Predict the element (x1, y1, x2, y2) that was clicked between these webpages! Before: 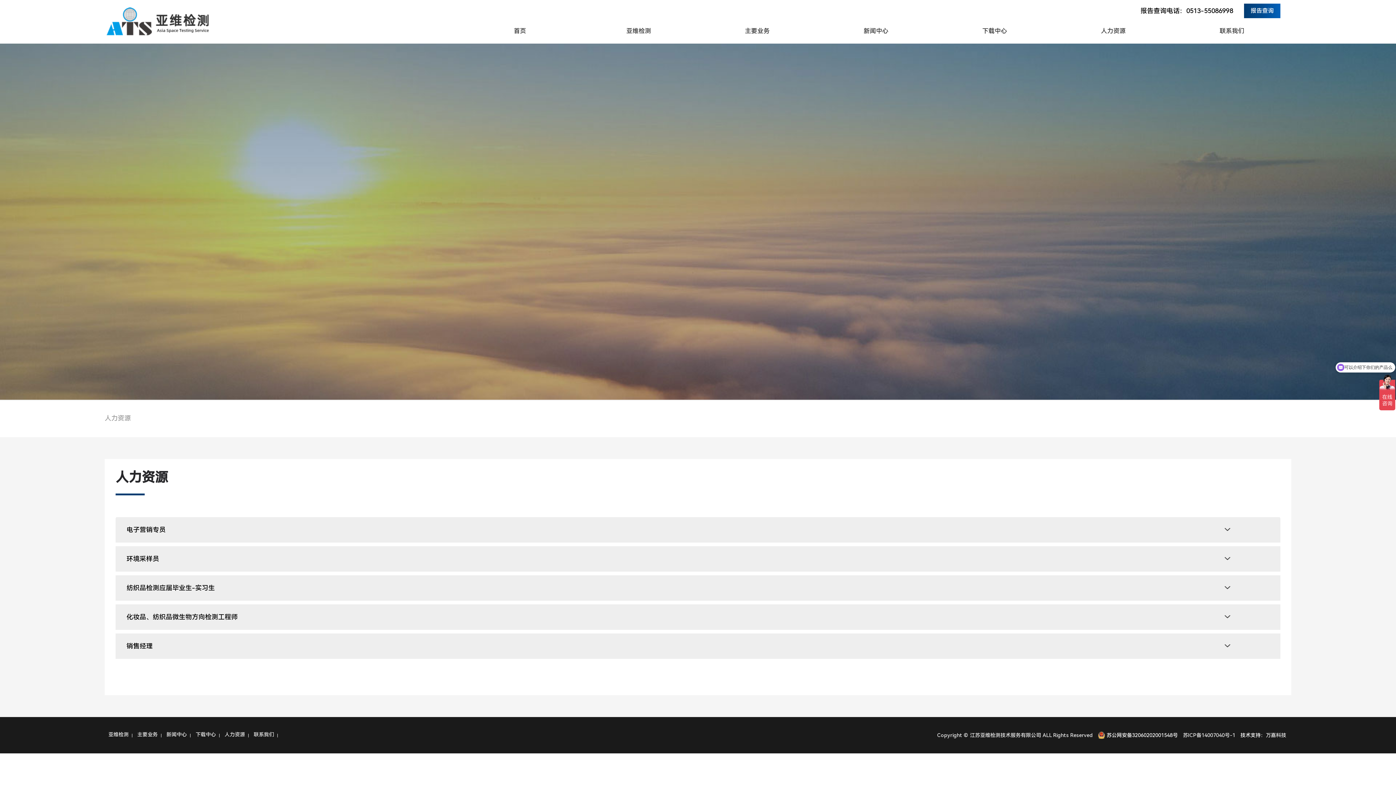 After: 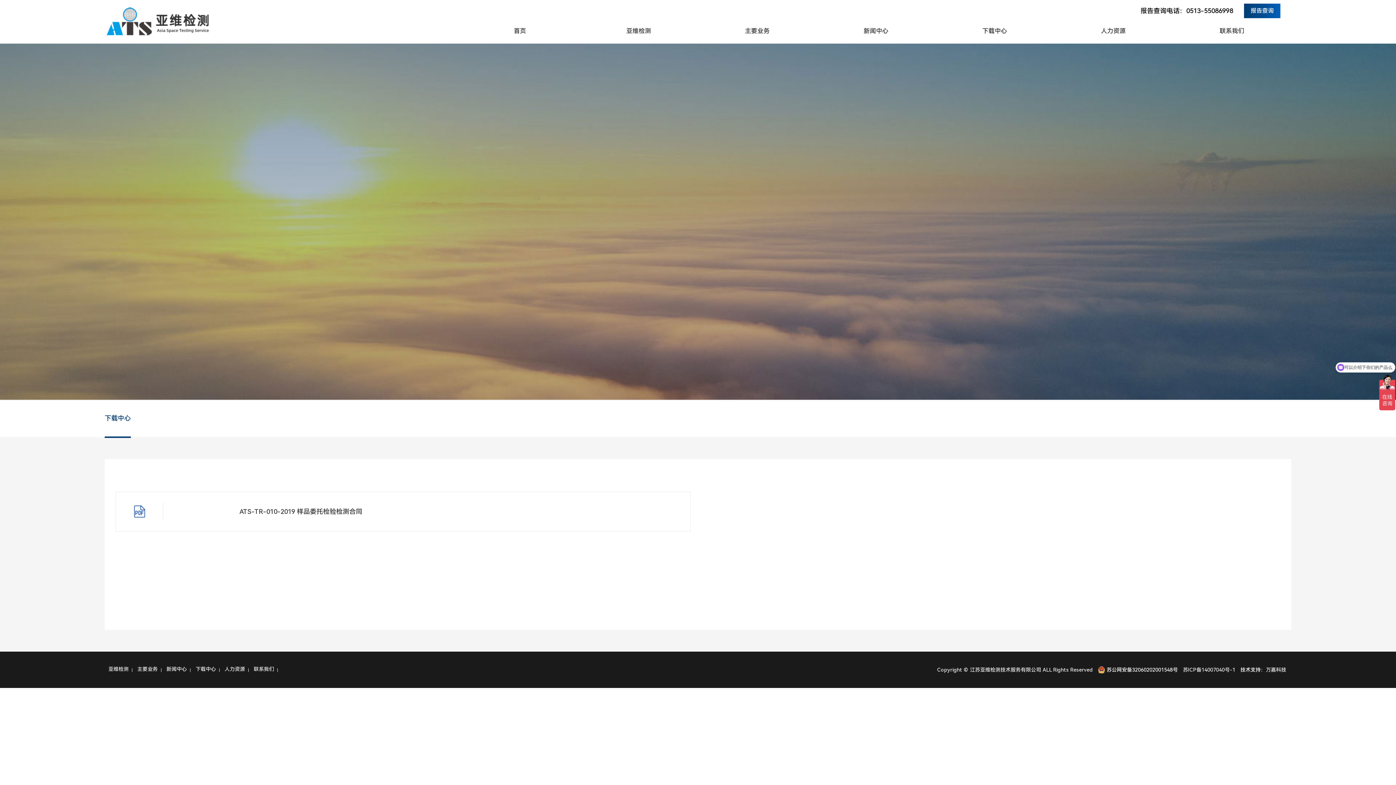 Action: bbox: (192, 732, 219, 737) label: 下载中心